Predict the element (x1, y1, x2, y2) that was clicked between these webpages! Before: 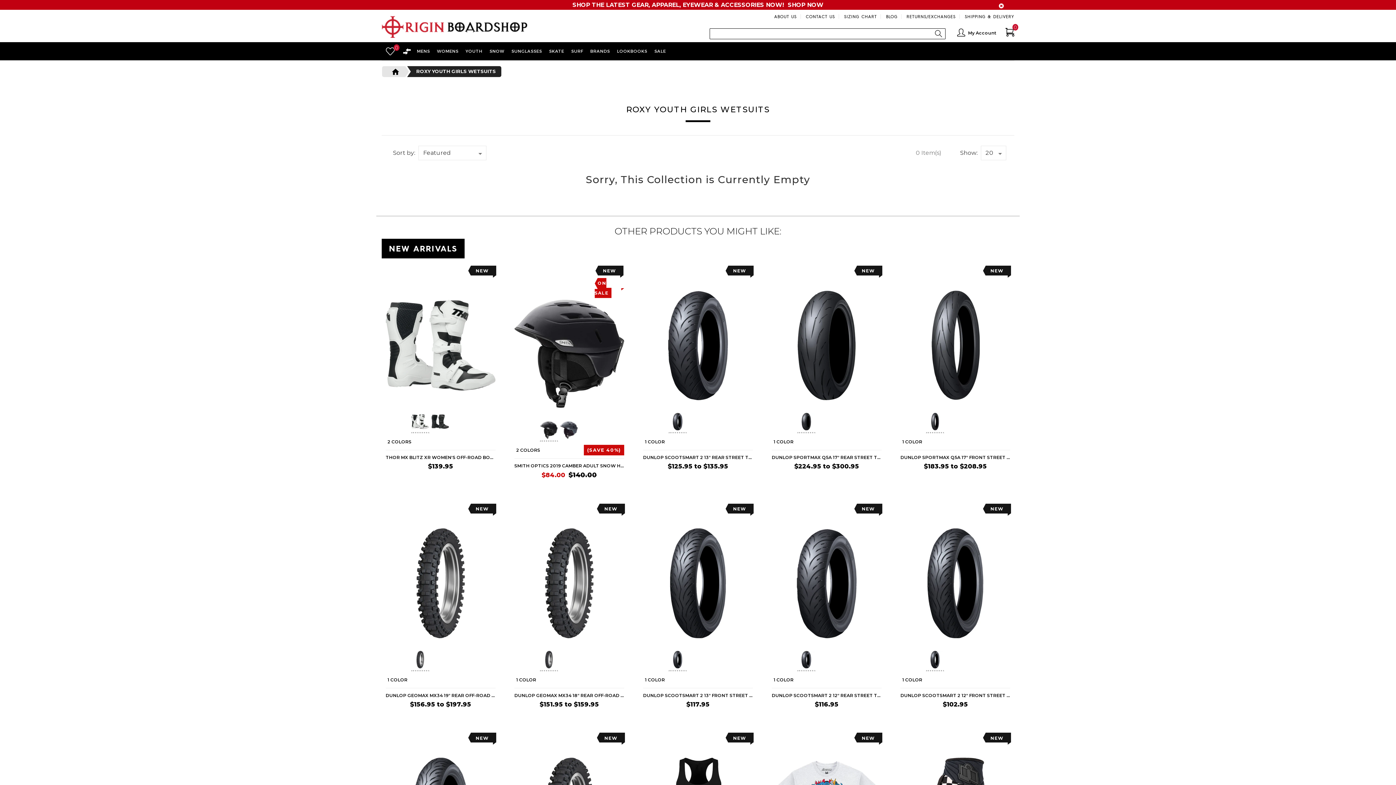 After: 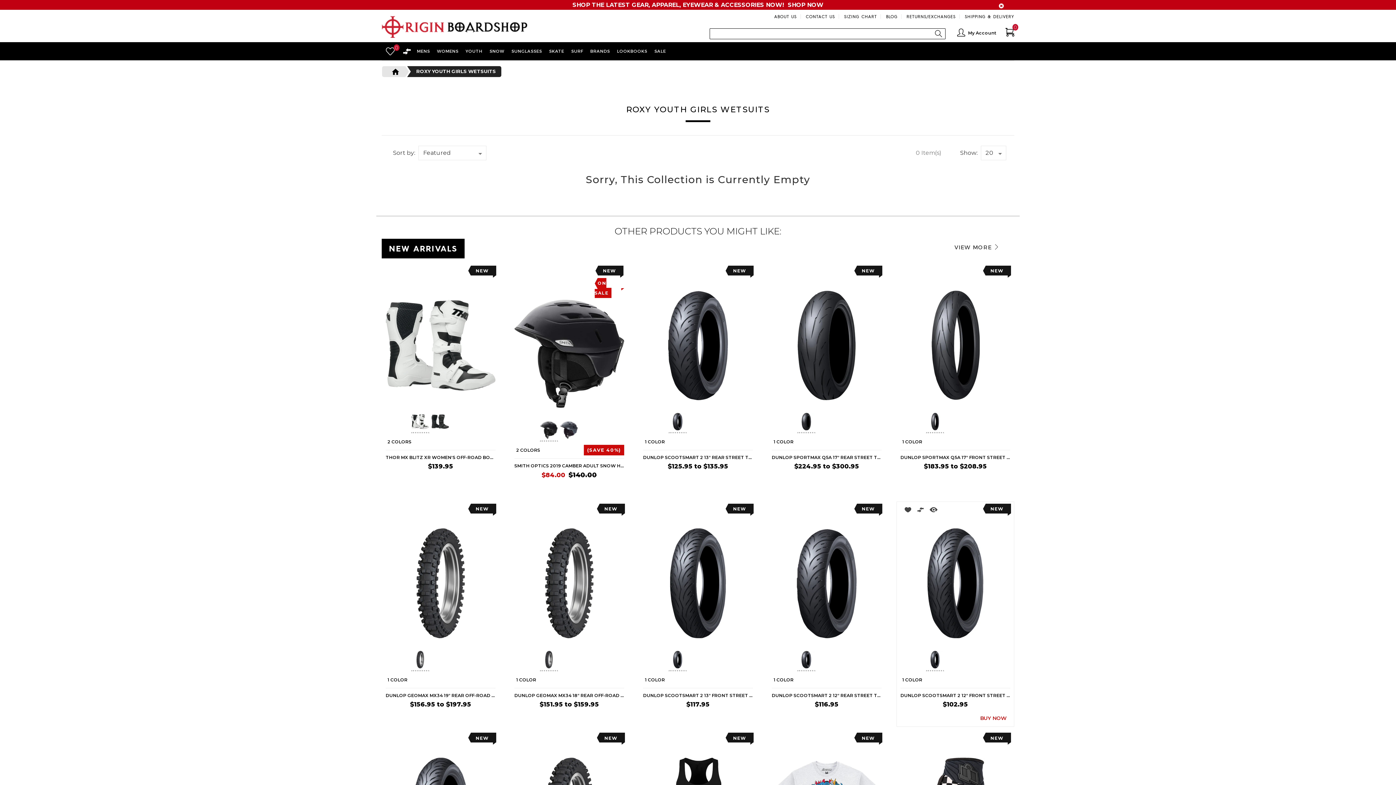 Action: label: BUY NOW bbox: (980, 715, 1006, 721)